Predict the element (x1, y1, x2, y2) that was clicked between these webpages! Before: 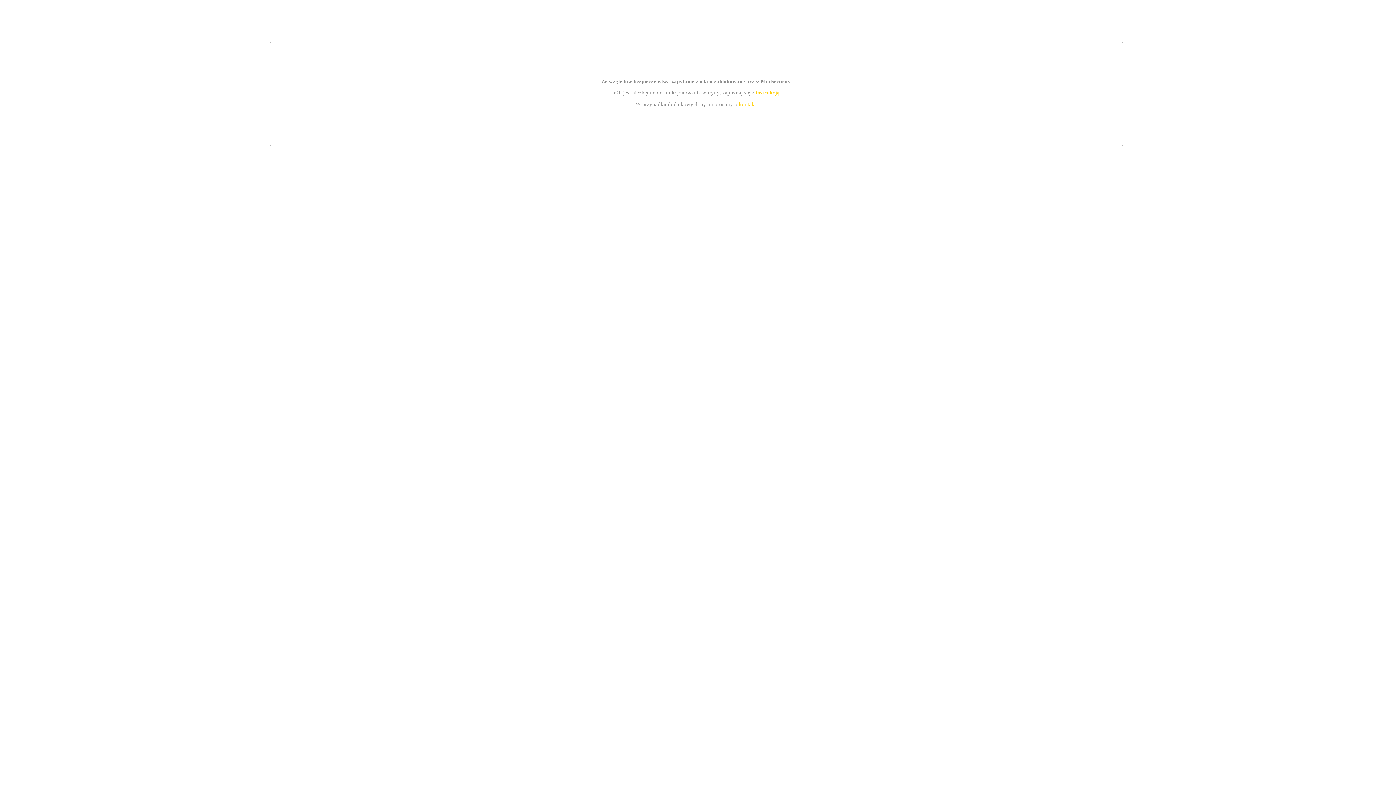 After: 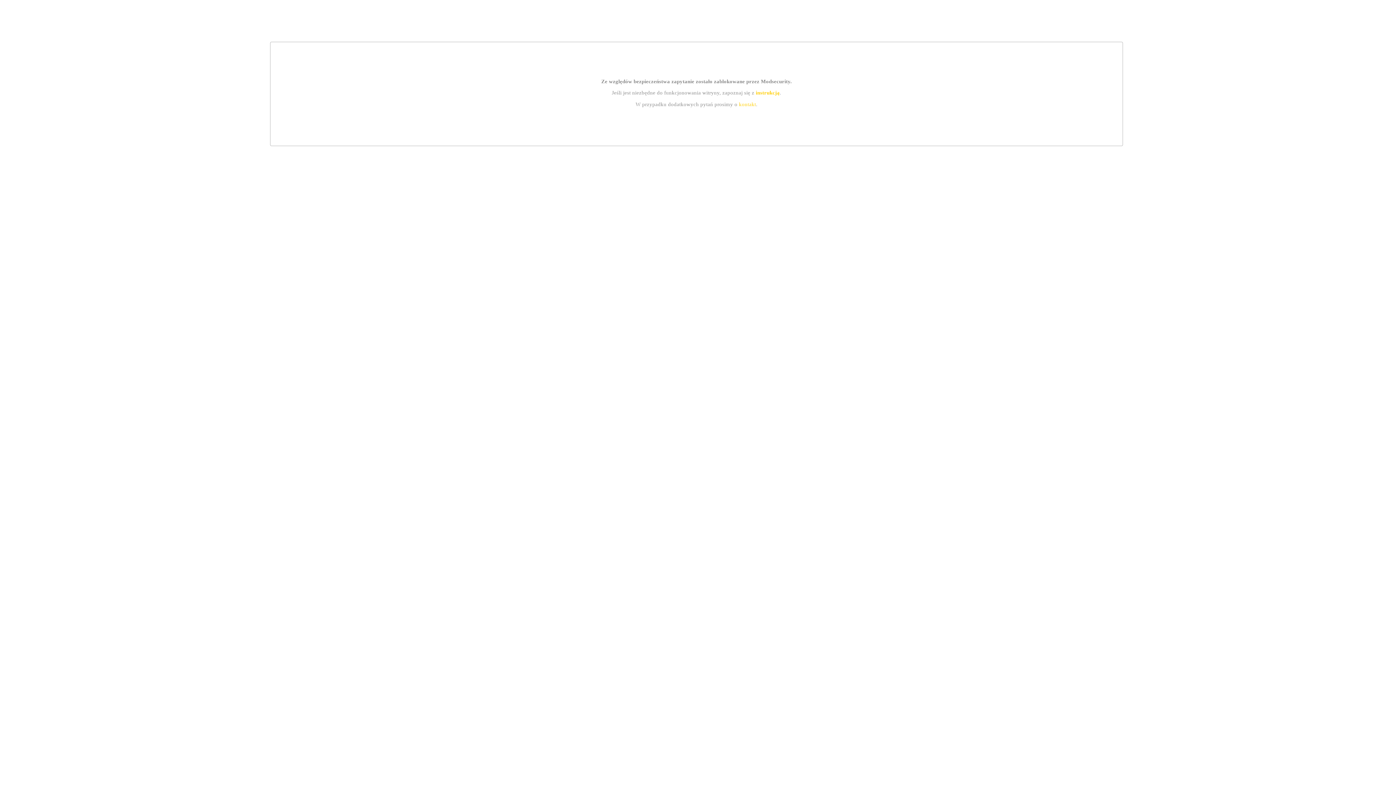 Action: label: kontakt bbox: (739, 101, 756, 107)